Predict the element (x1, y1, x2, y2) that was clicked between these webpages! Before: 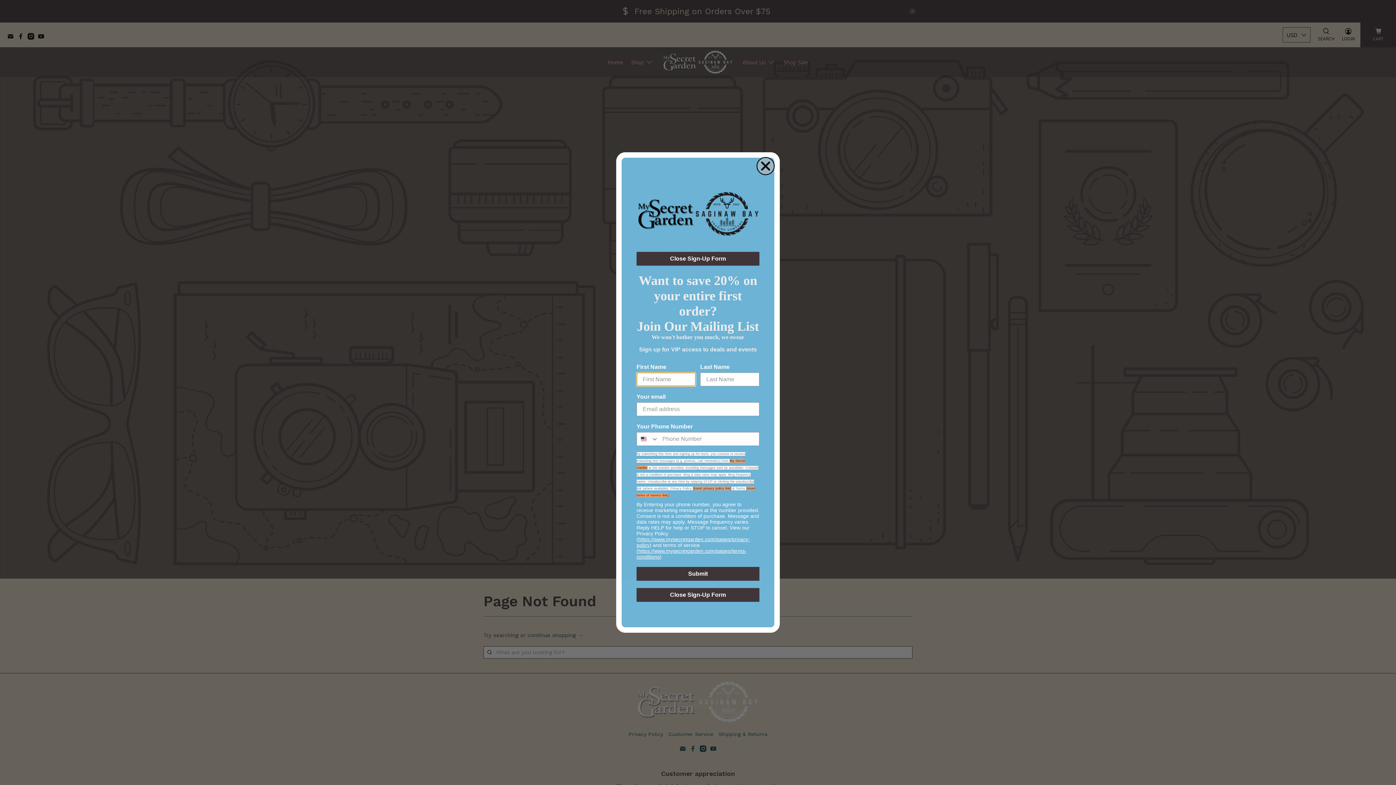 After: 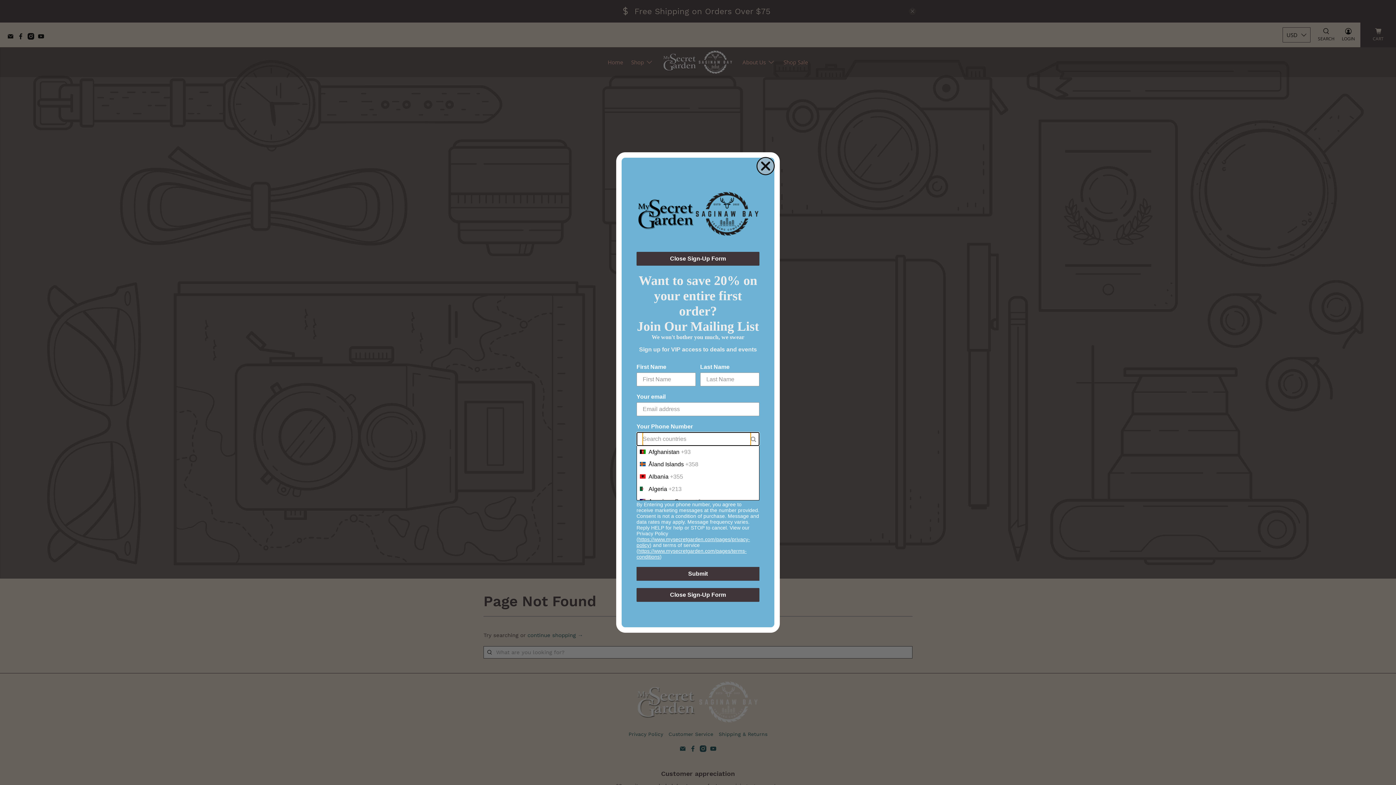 Action: bbox: (637, 432, 658, 445) label: Search Countries